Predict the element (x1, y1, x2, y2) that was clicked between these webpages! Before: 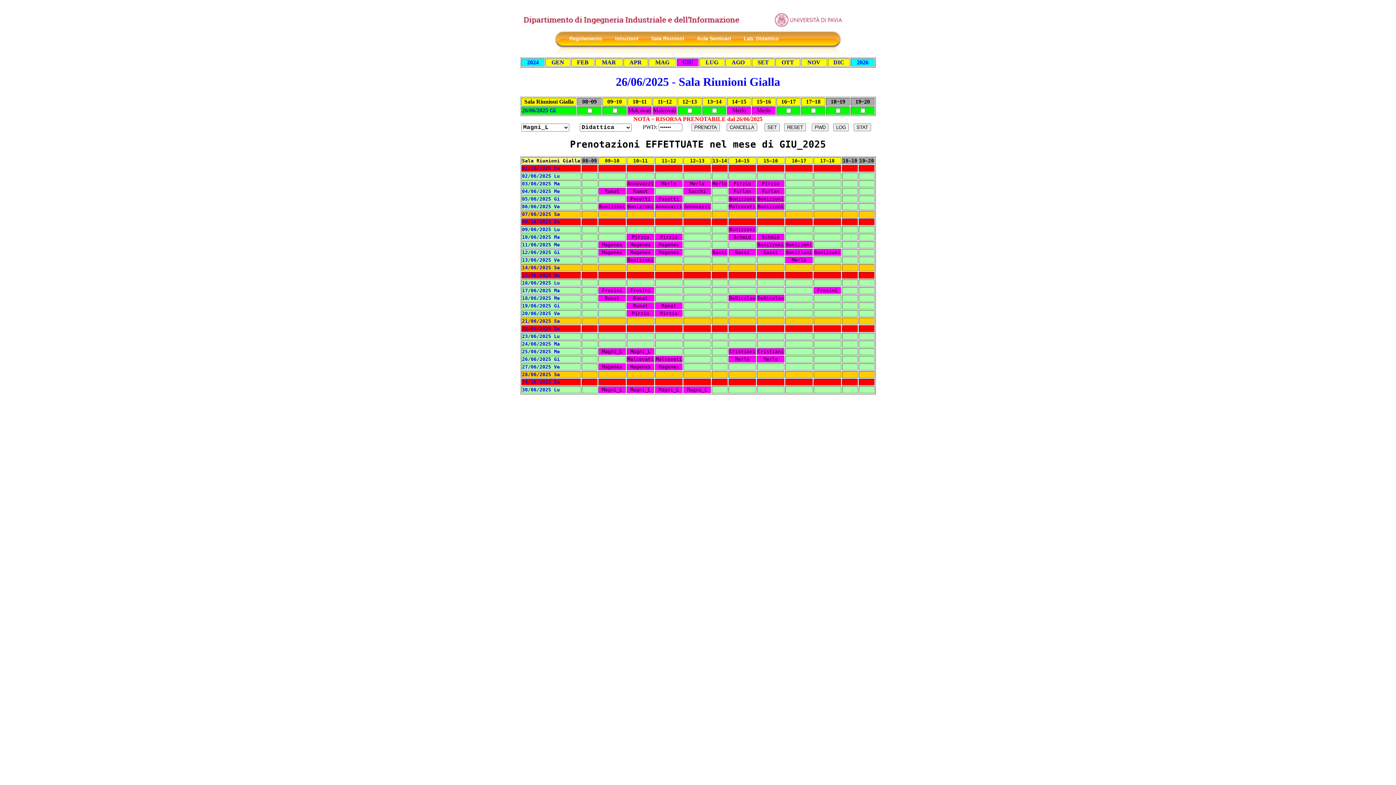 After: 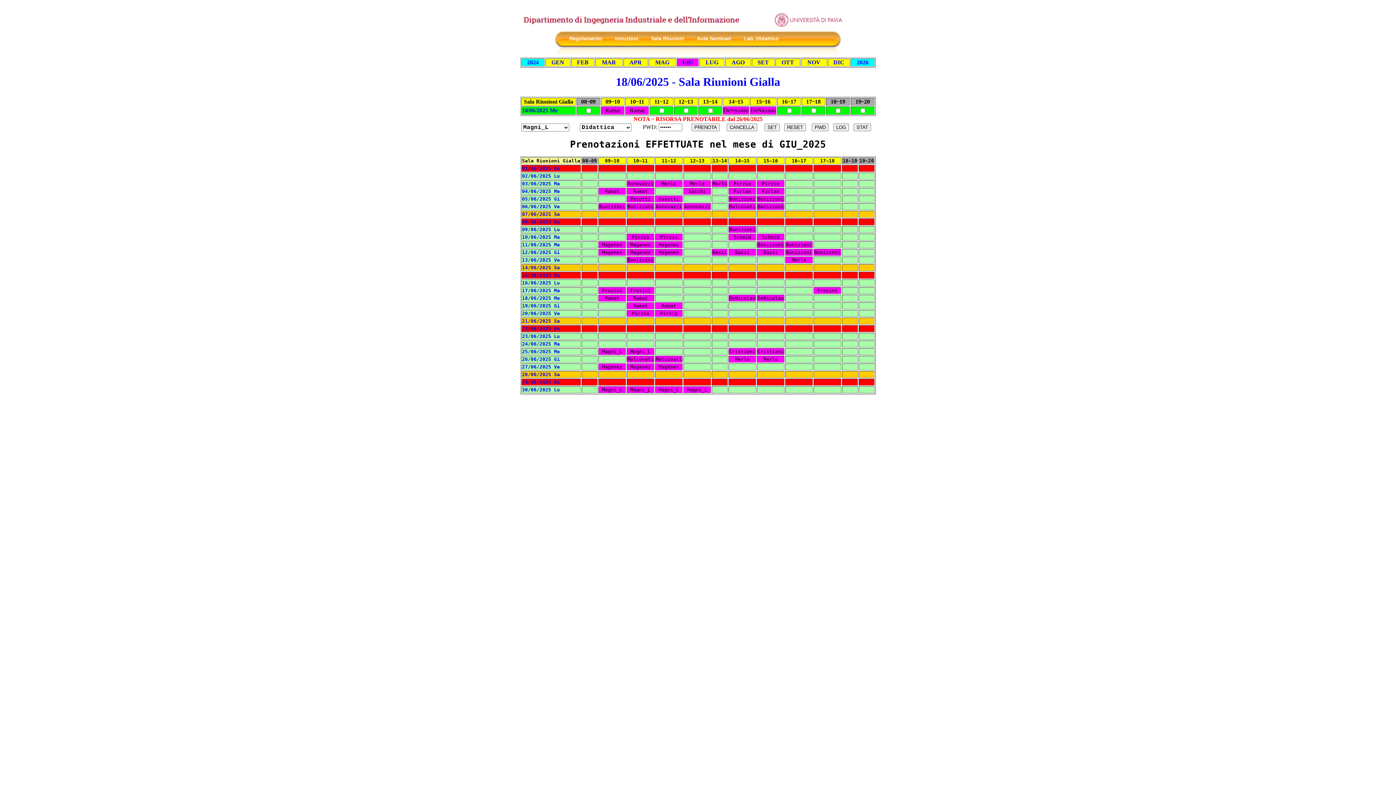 Action: bbox: (522, 295, 560, 300) label: 18/06/2025 Me